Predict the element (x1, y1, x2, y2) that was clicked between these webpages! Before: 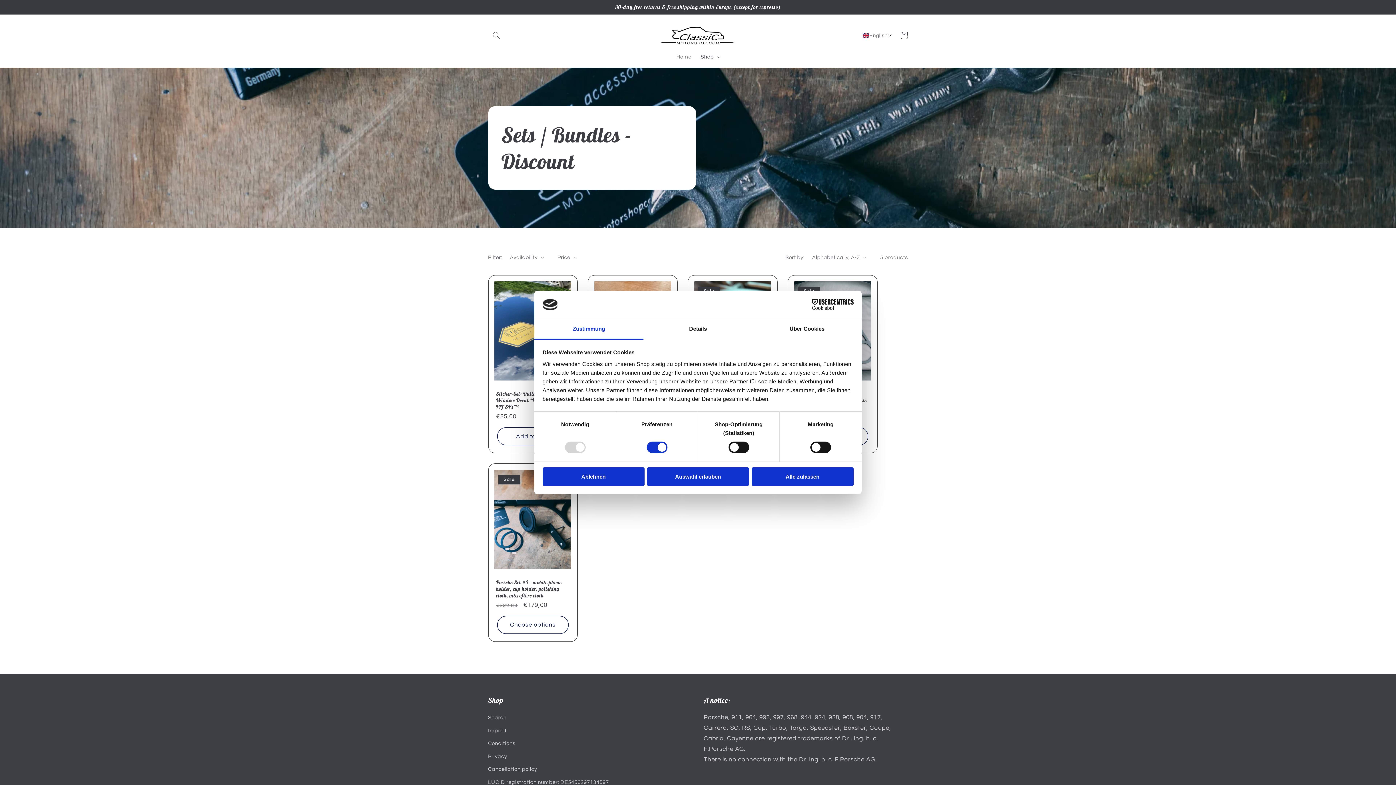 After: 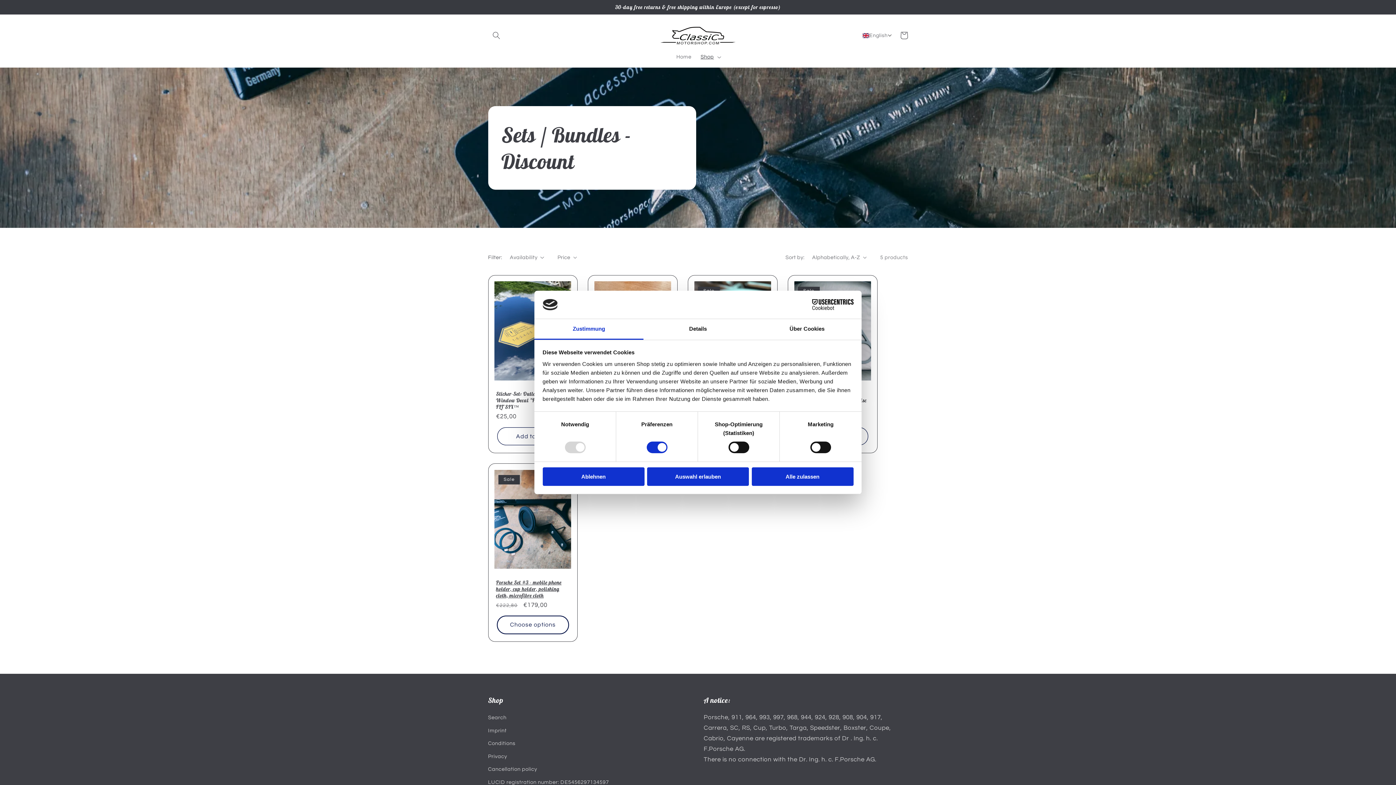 Action: bbox: (497, 616, 568, 634) label: Choose options